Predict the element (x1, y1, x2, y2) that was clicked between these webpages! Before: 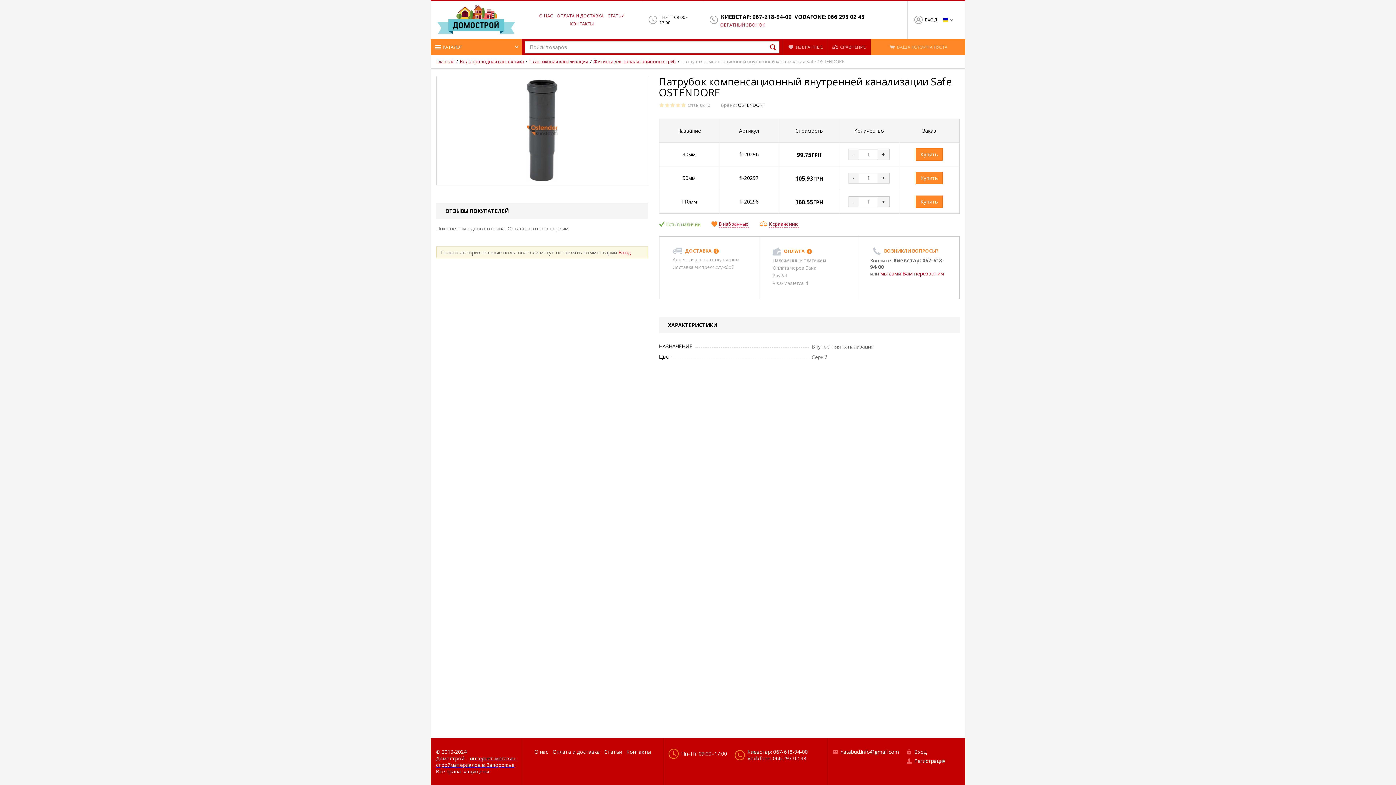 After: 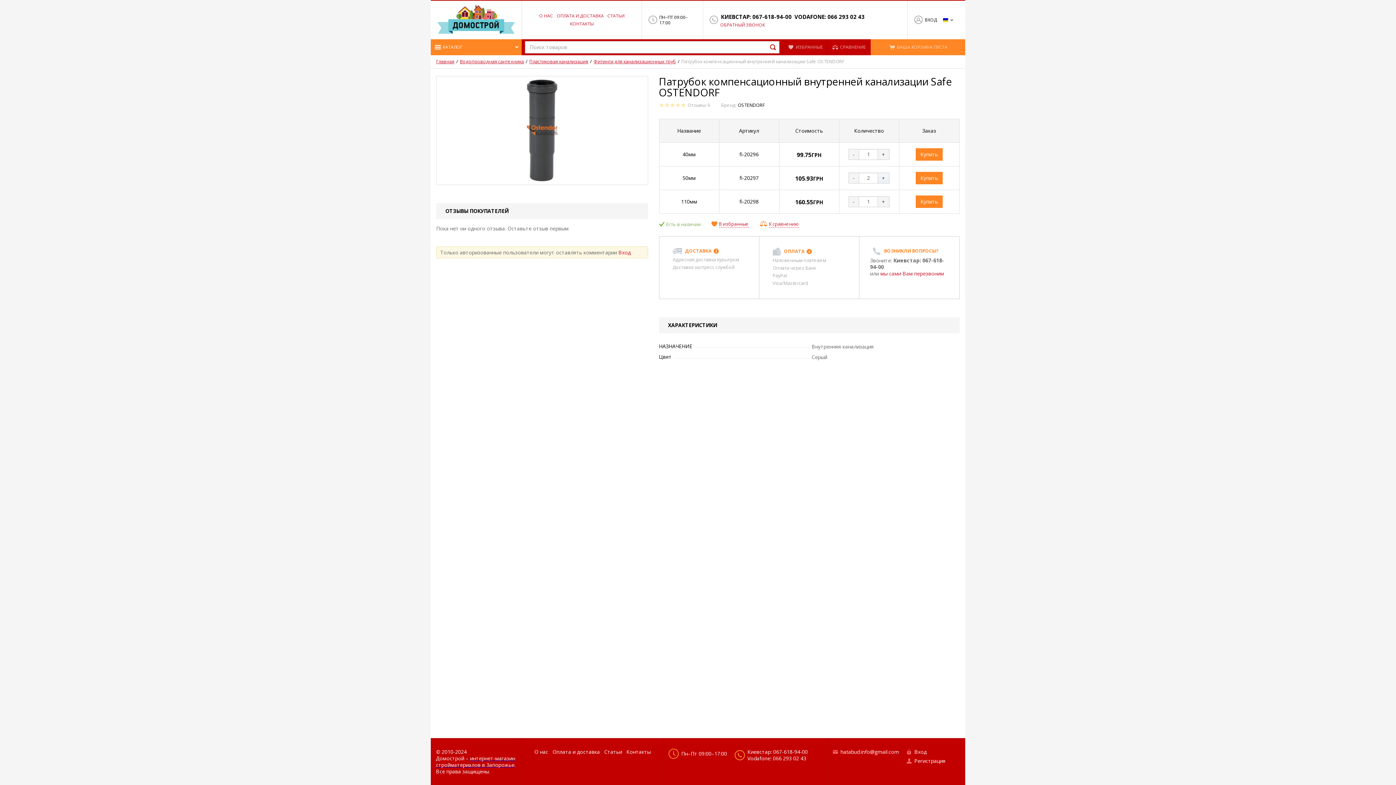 Action: bbox: (877, 172, 889, 183) label: +